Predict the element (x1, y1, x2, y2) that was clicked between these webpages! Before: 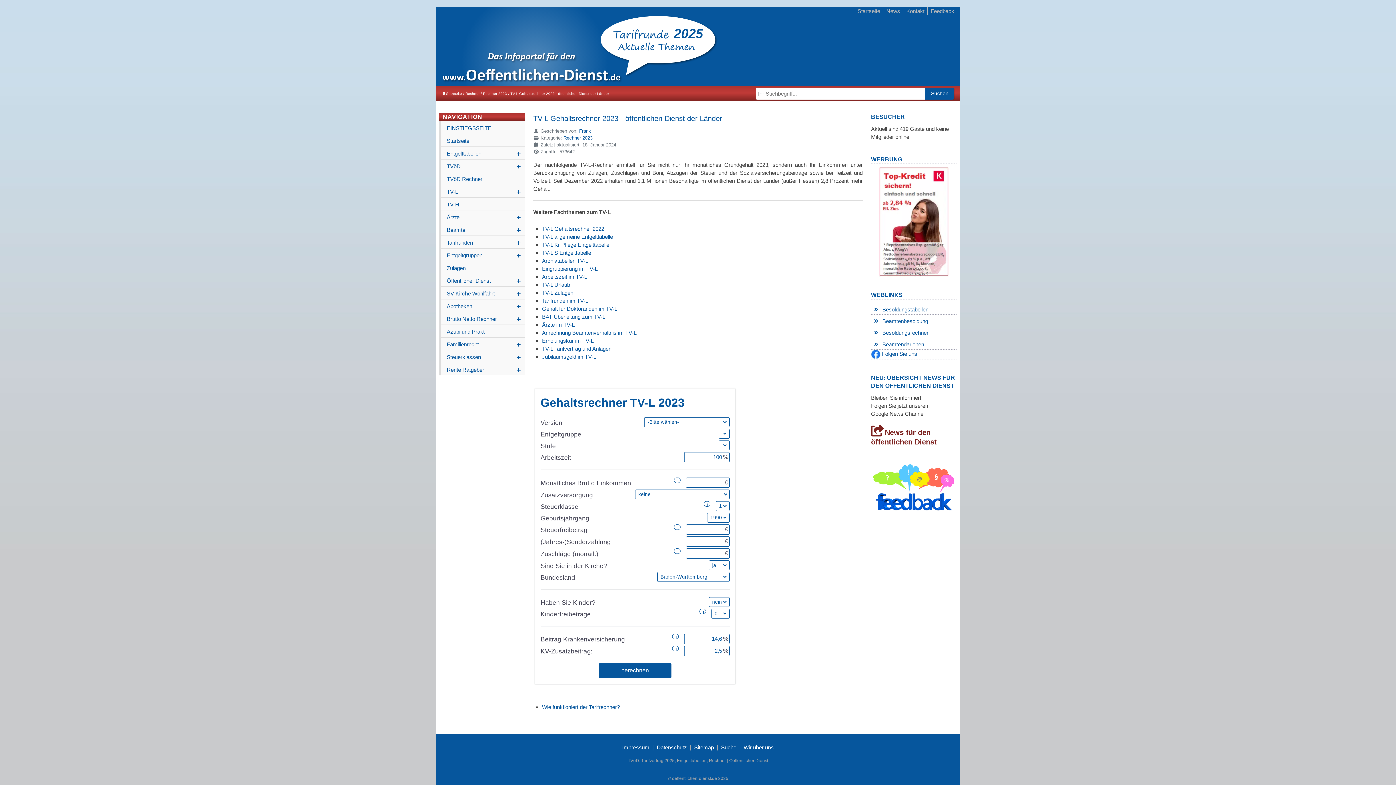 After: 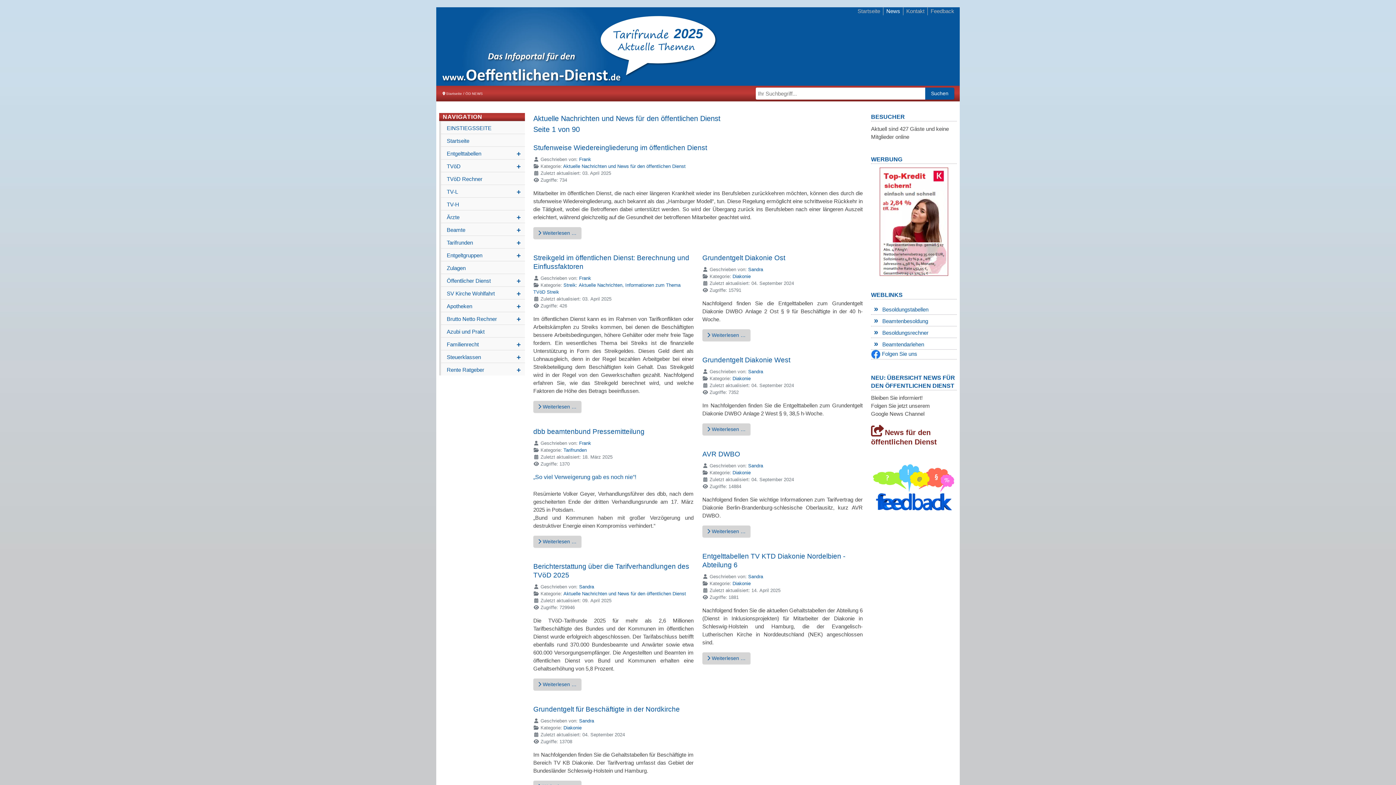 Action: label: News bbox: (883, 6, 903, 15)